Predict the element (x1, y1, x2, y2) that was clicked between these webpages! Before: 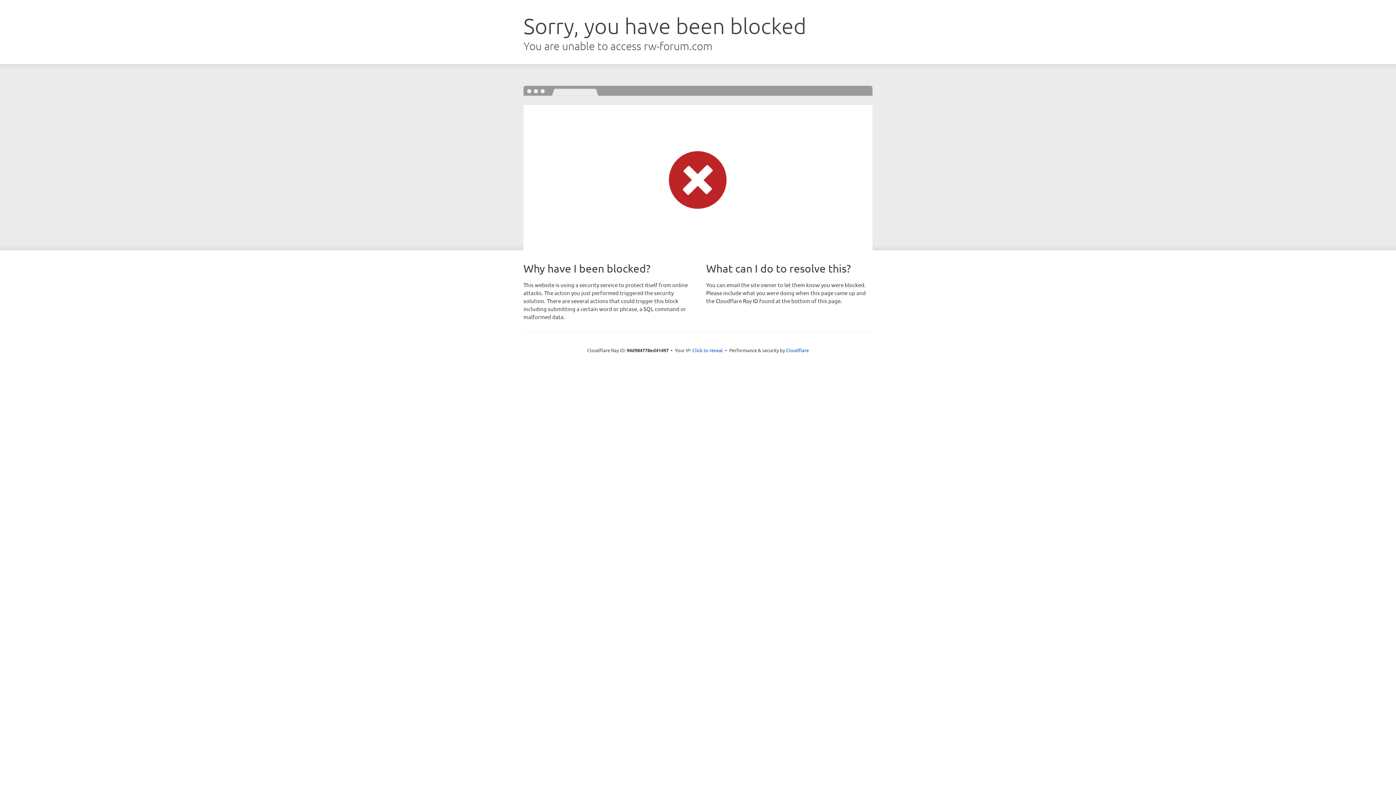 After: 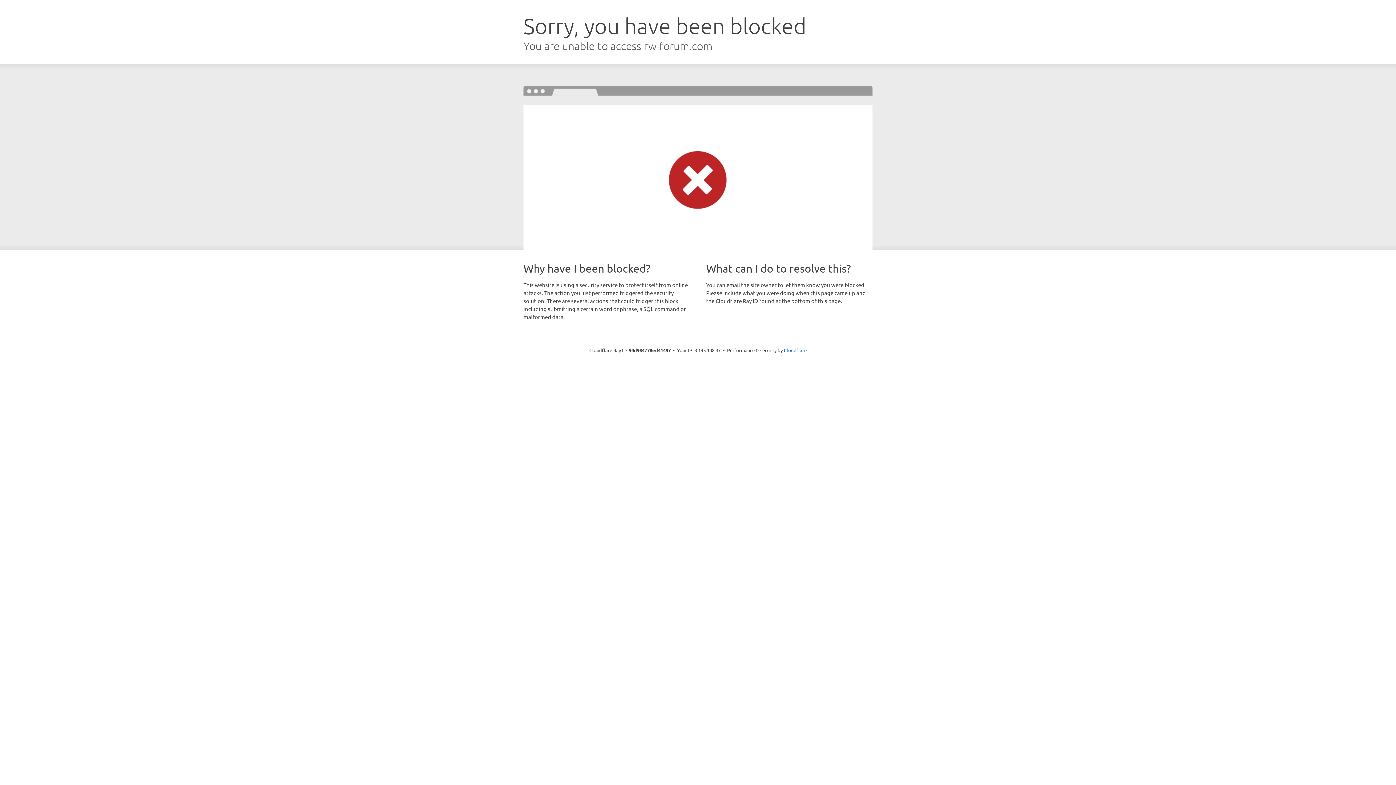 Action: bbox: (692, 346, 723, 353) label: Click to reveal